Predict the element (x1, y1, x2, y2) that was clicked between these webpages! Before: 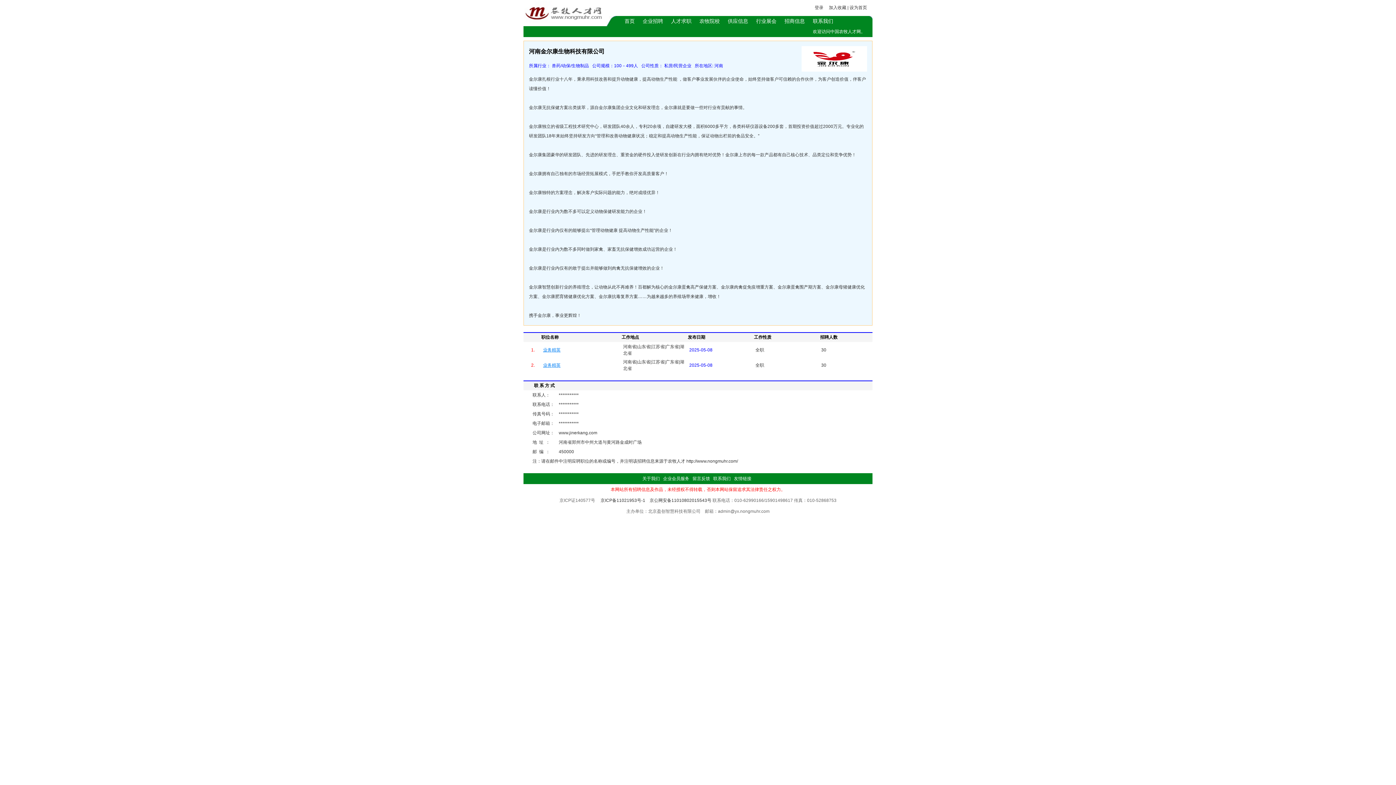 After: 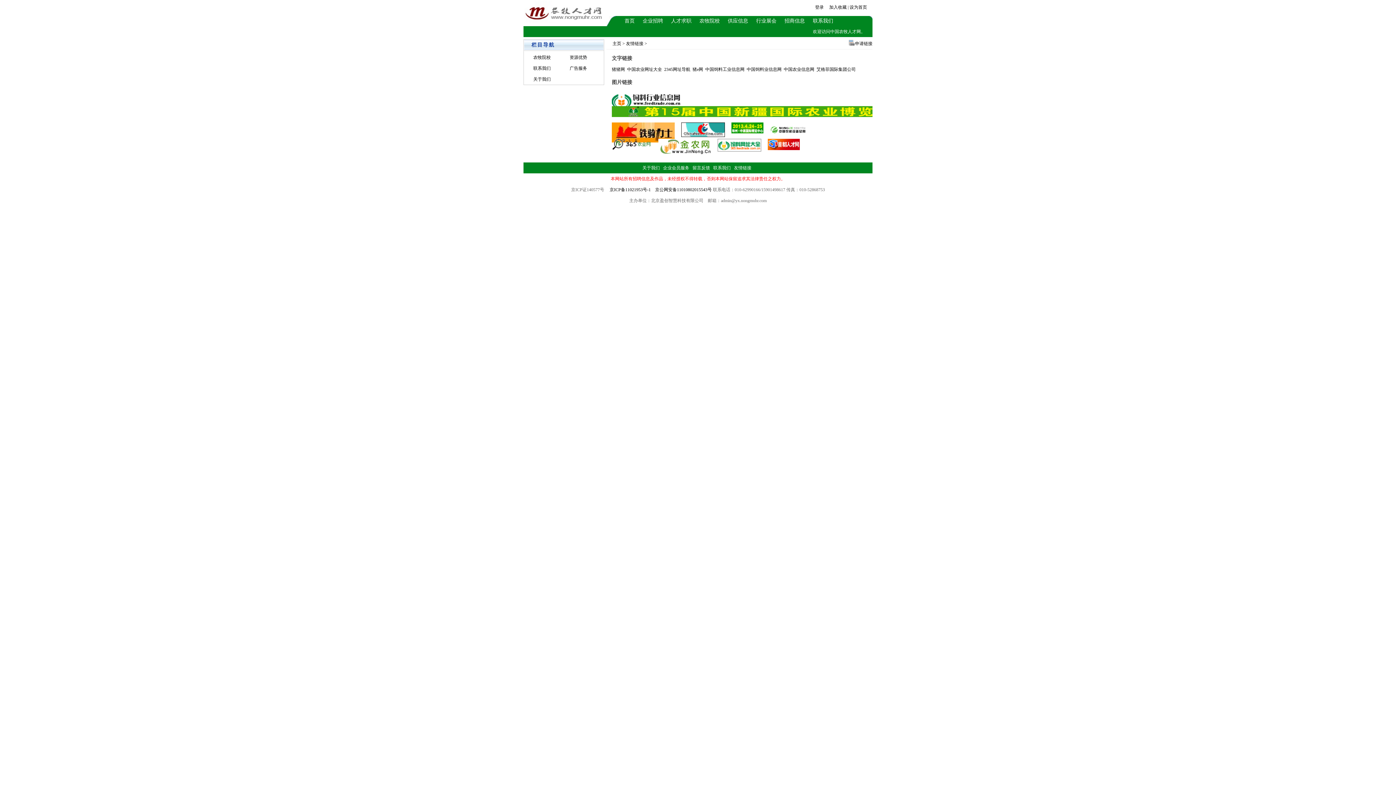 Action: bbox: (734, 476, 751, 481) label: 友情链接